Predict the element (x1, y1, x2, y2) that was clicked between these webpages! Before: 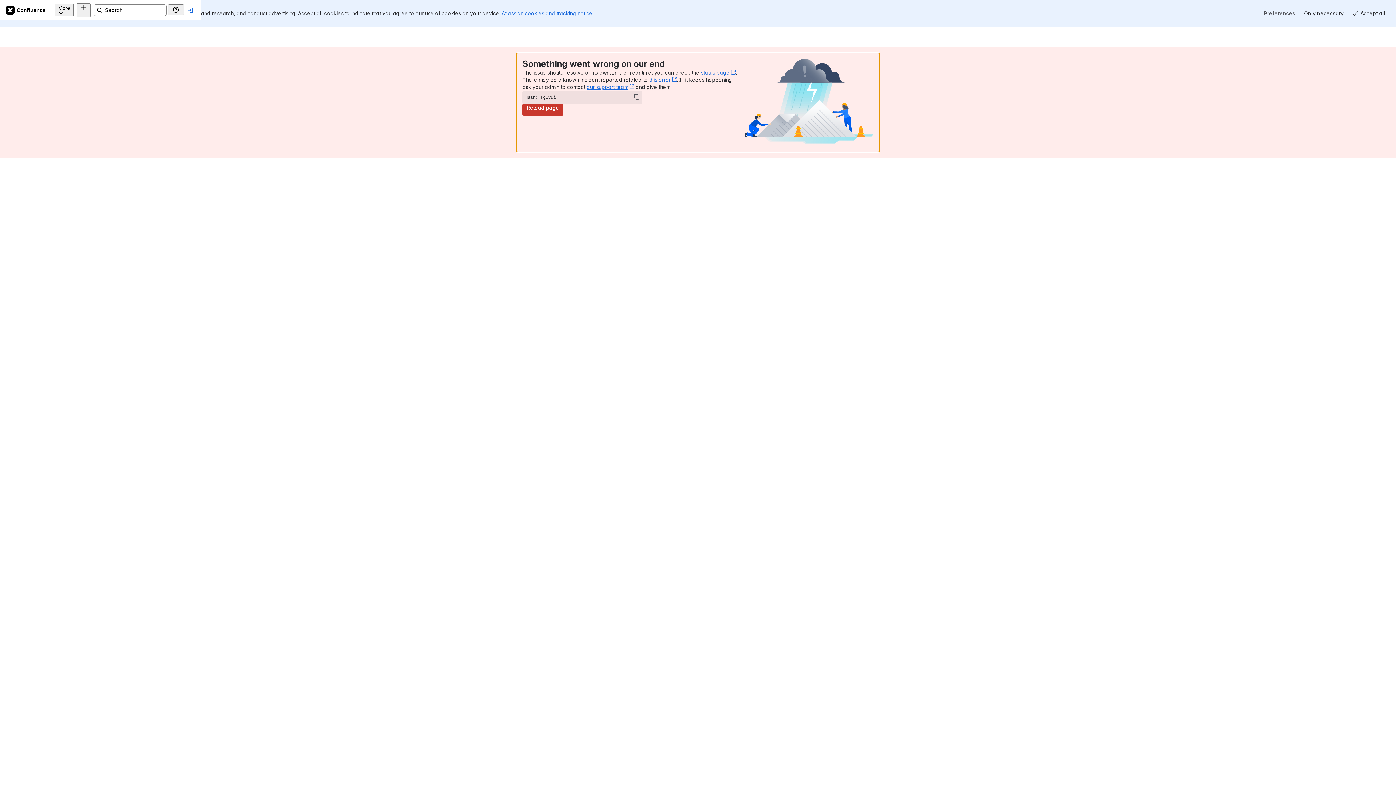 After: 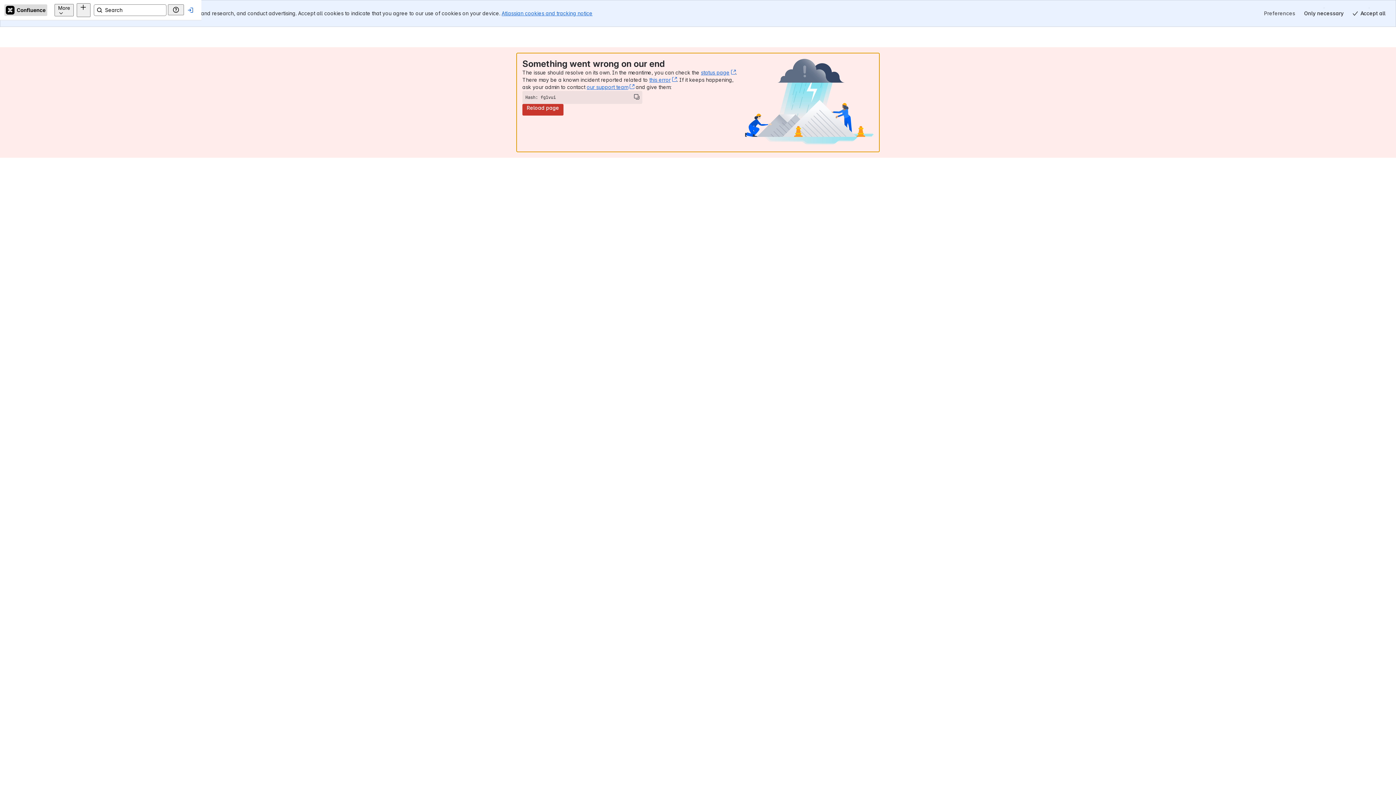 Action: label: Confluence Home bbox: (17, 4, 60, 15)